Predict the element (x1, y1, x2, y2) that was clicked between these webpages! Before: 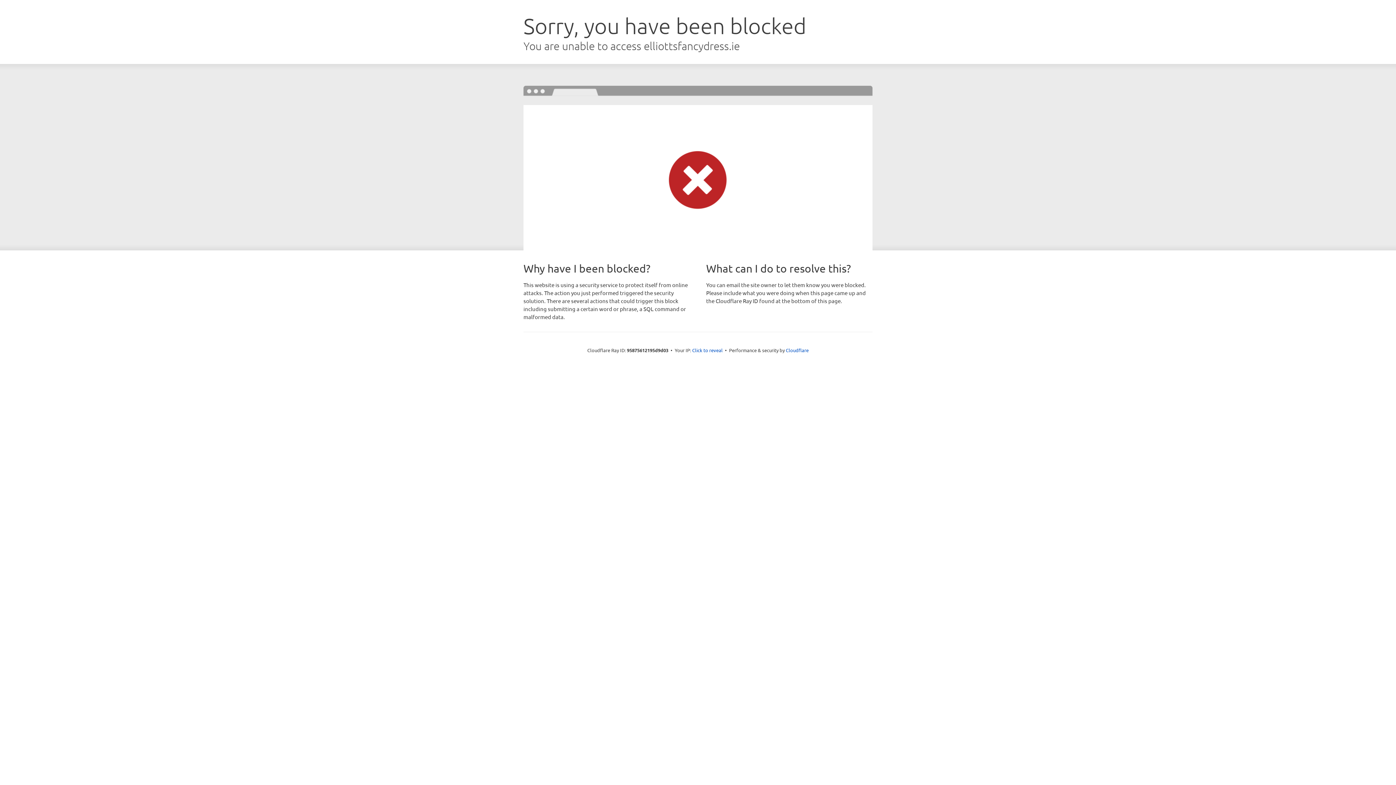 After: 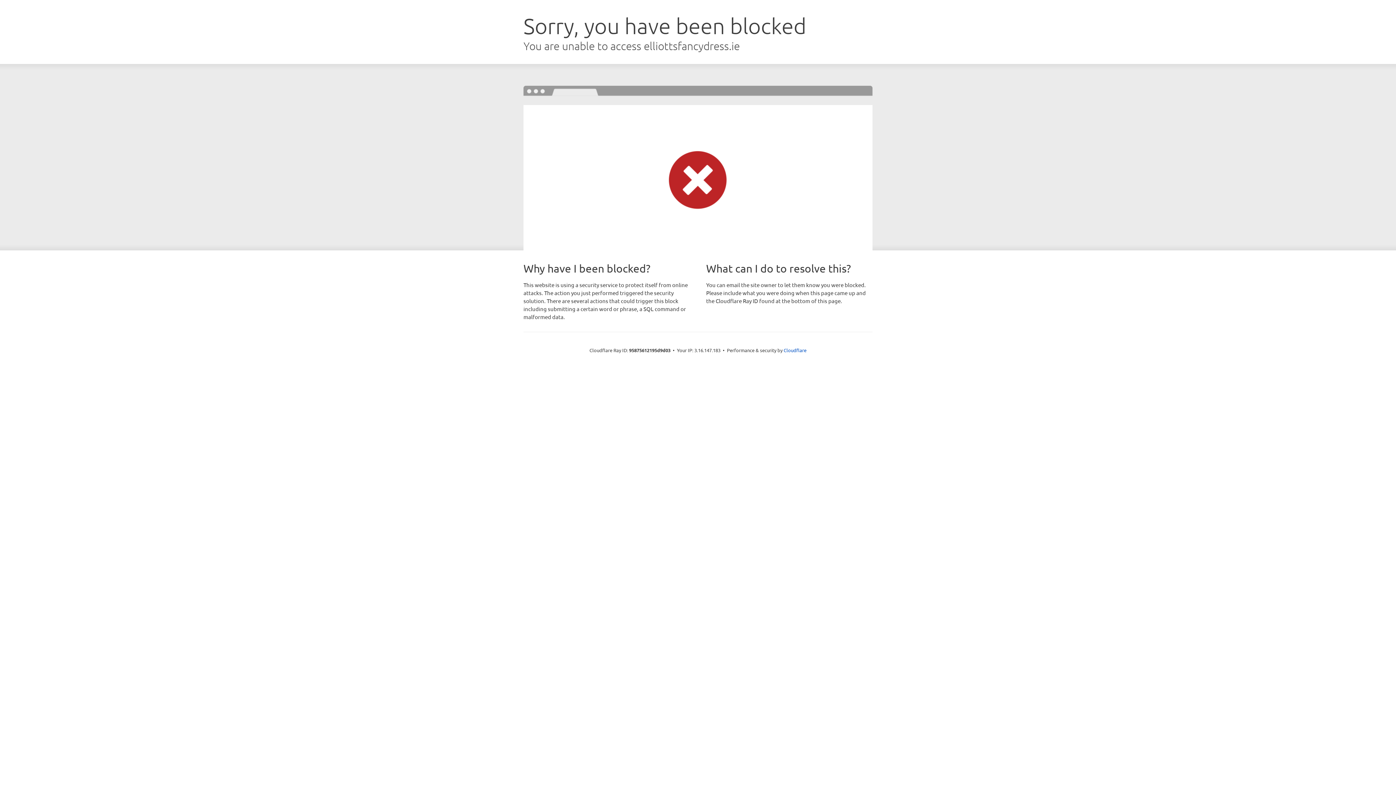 Action: label: Click to reveal bbox: (692, 346, 722, 353)